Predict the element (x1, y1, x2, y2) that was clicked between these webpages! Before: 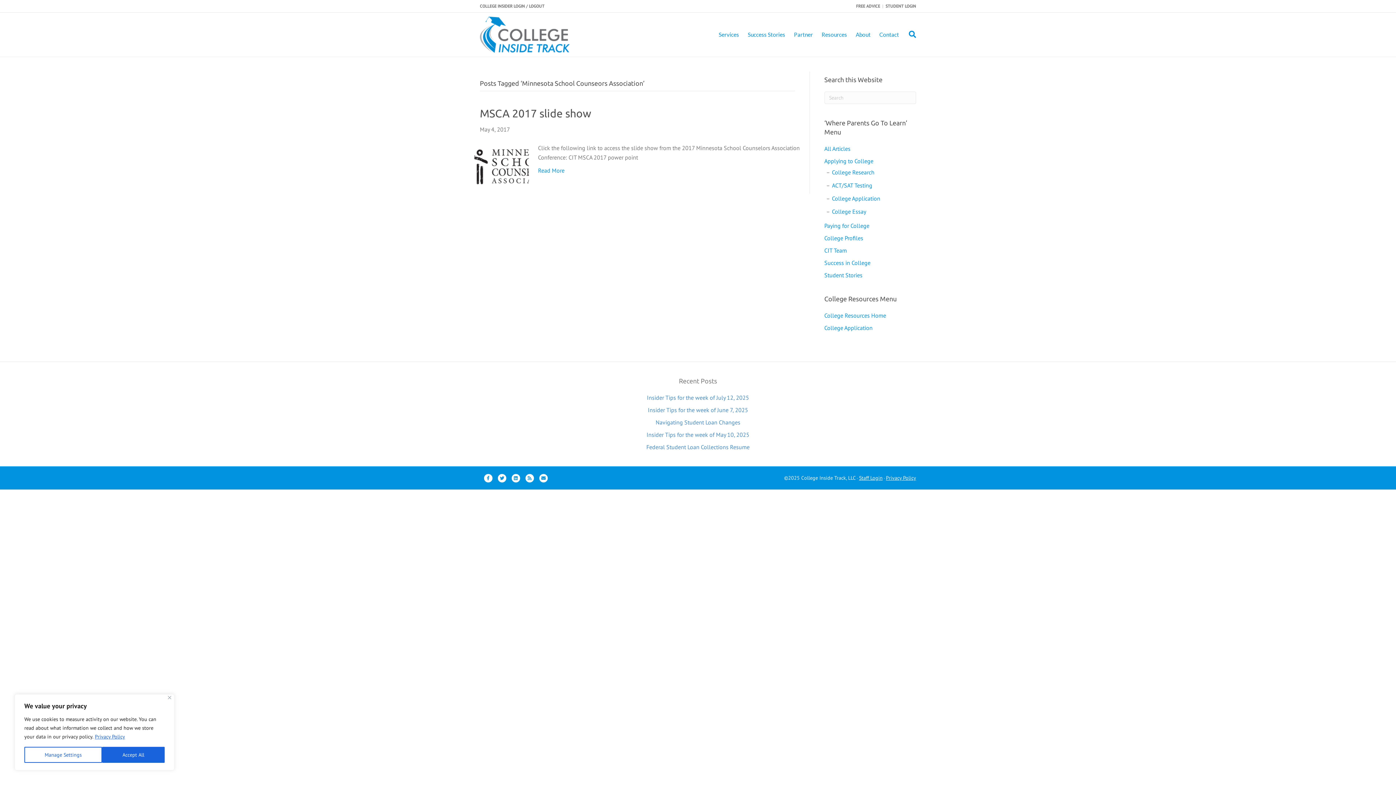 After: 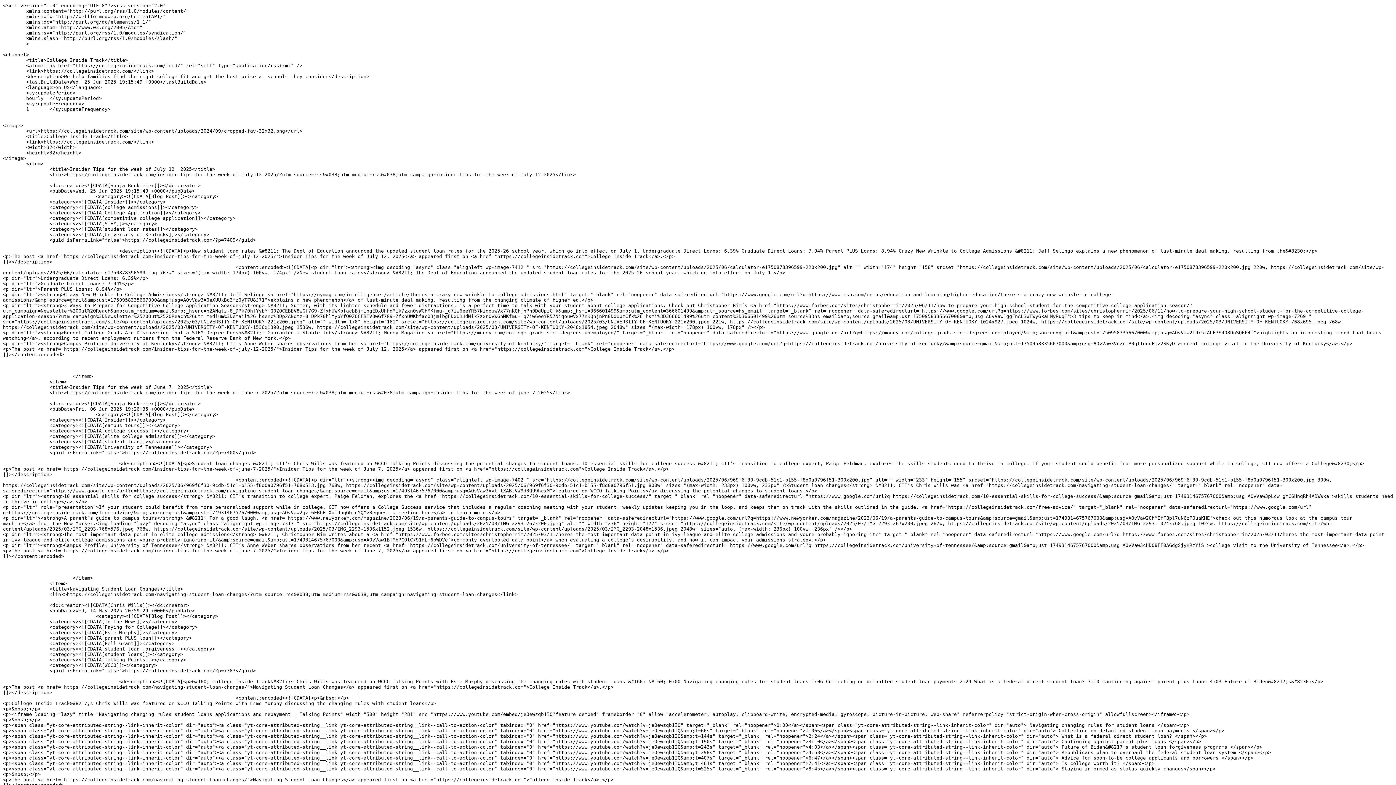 Action: label: Rss bbox: (524, 474, 535, 482)